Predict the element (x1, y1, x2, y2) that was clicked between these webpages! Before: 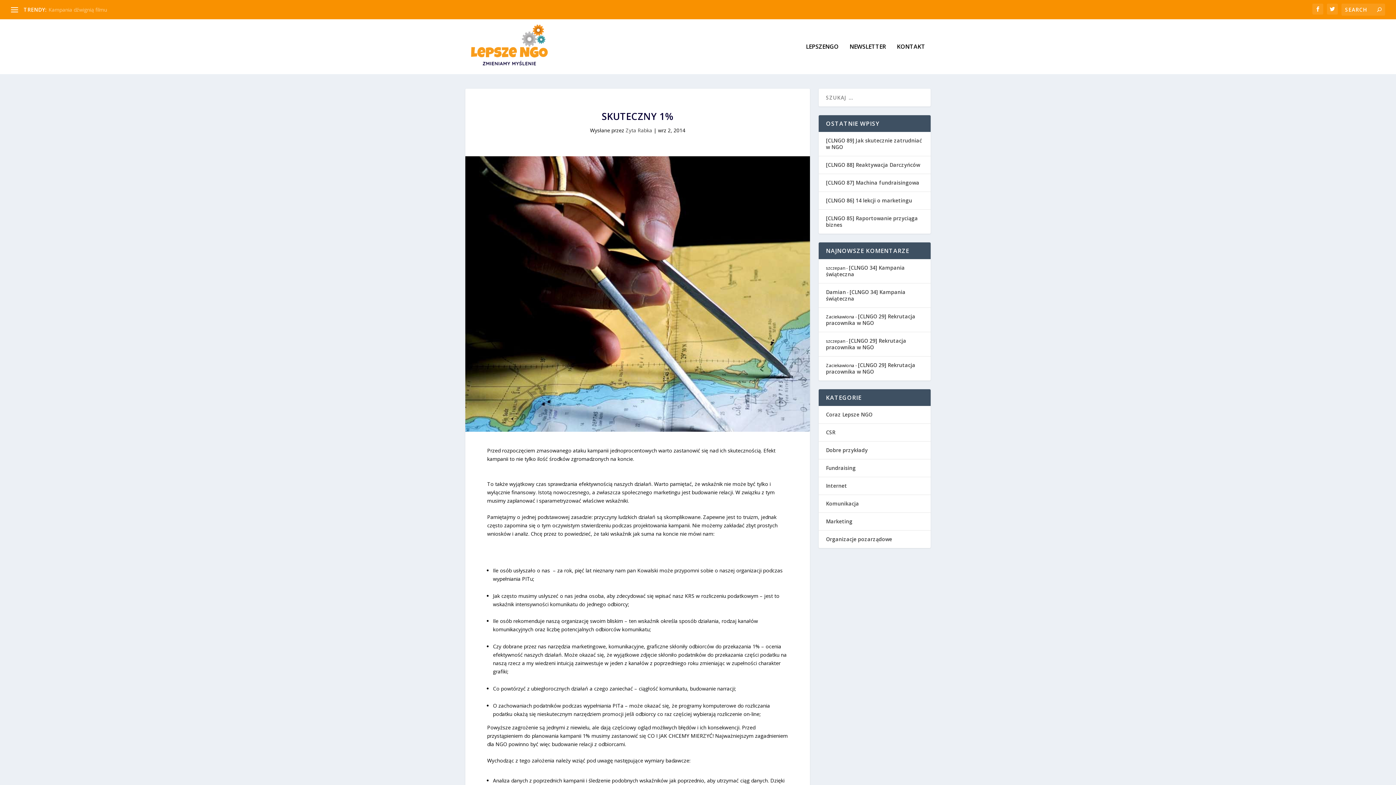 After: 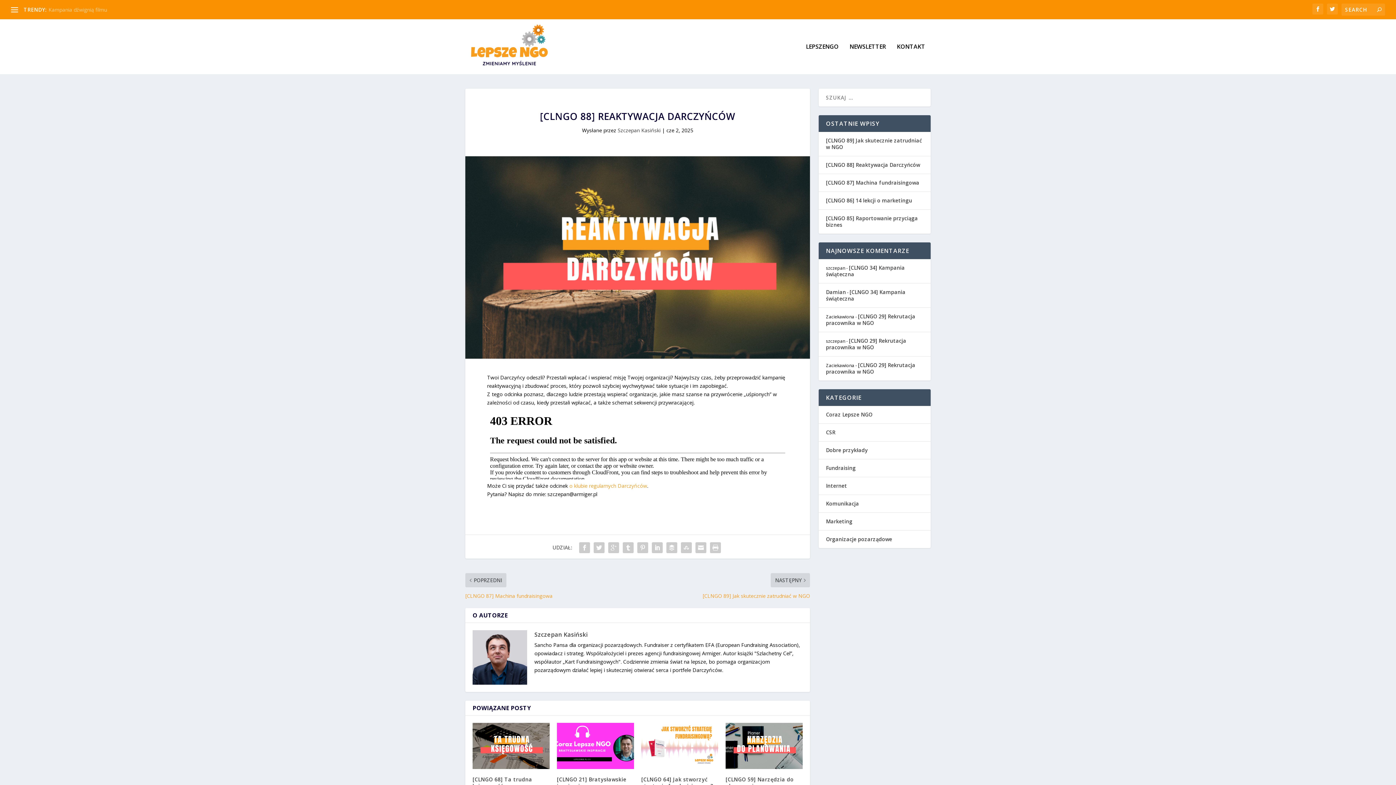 Action: bbox: (826, 161, 920, 168) label: [CLNGO 88] Reaktywacja Darczyńców